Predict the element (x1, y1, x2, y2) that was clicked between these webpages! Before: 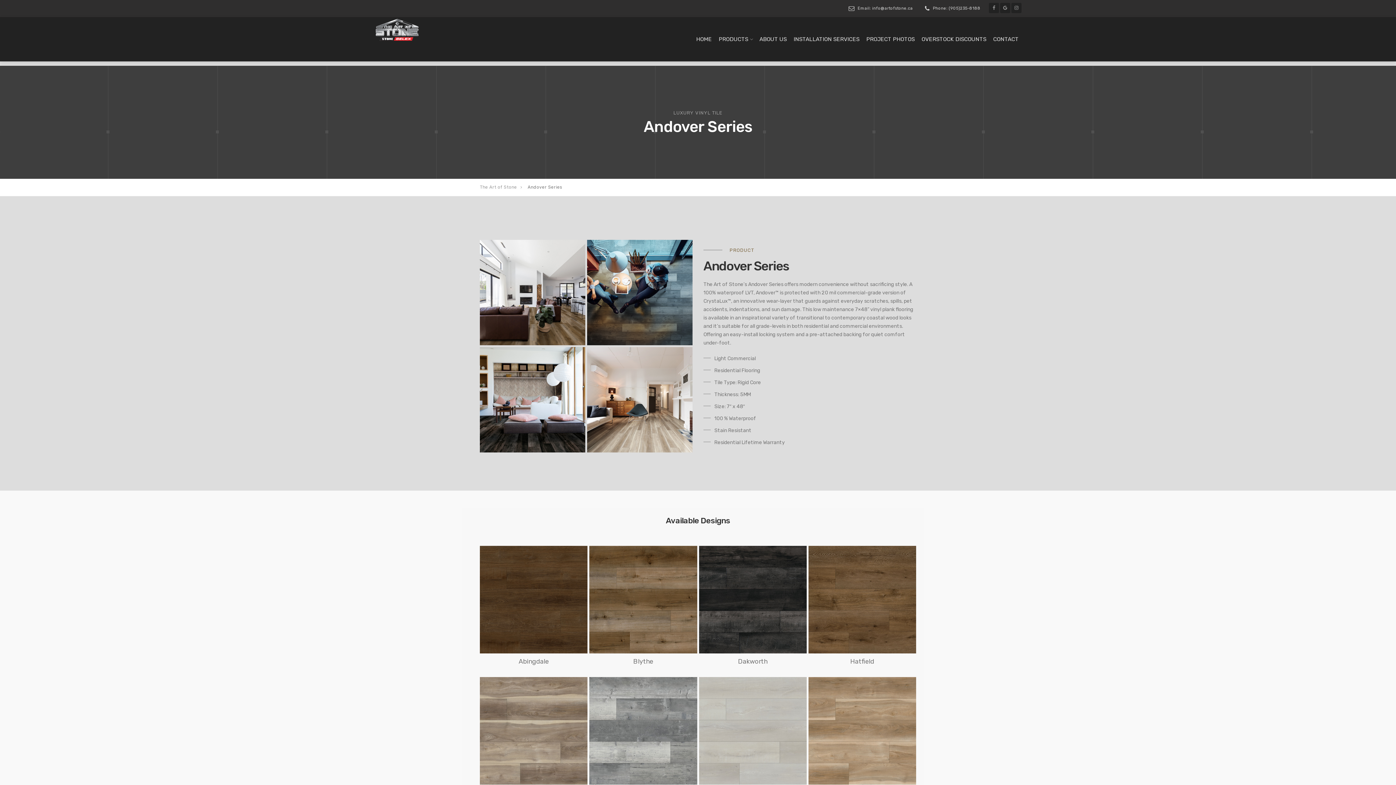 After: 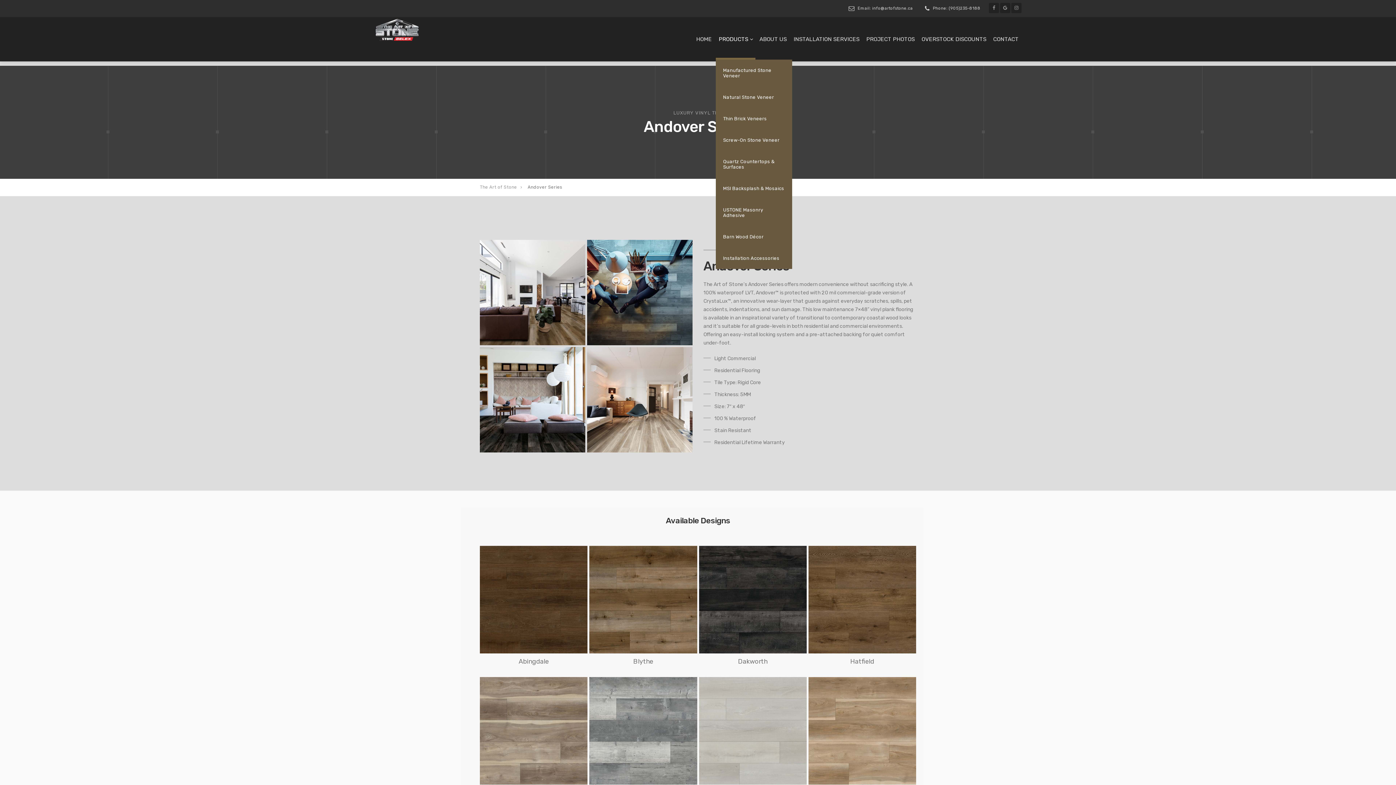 Action: bbox: (716, 18, 751, 59) label: PRODUCTS